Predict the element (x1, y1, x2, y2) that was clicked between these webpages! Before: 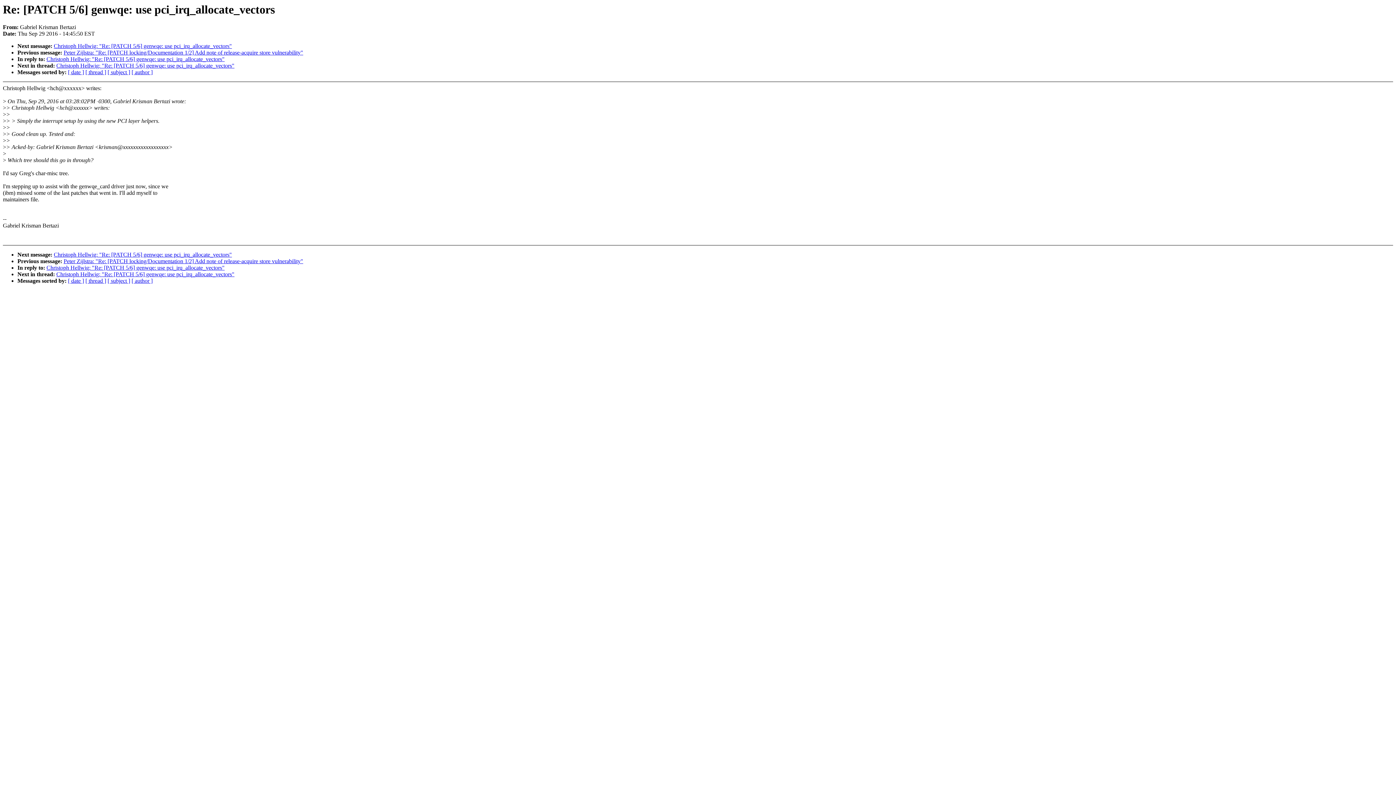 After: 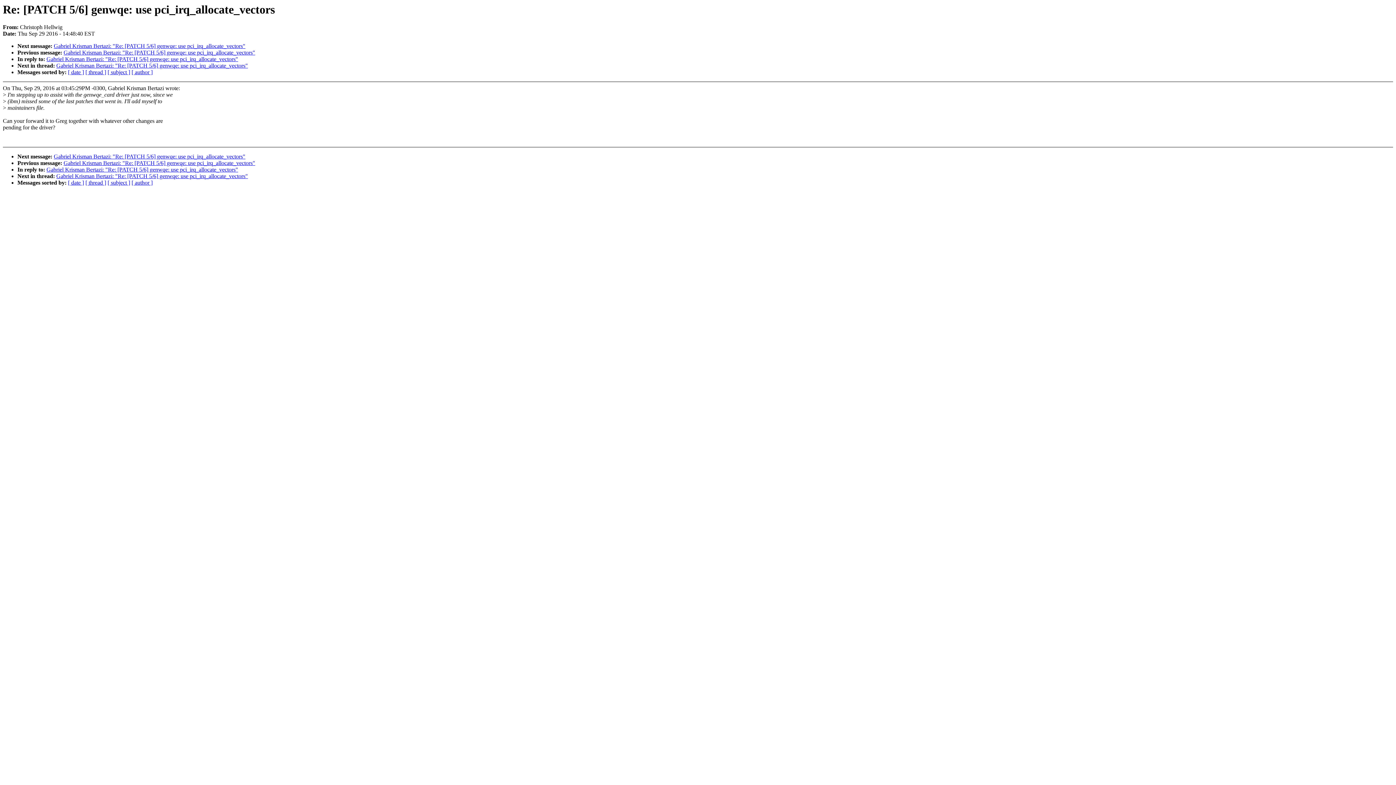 Action: label: Christoph Hellwig: "Re: [PATCH 5/6] genwqe: use pci_irq_allocate_vectors" bbox: (53, 251, 232, 257)